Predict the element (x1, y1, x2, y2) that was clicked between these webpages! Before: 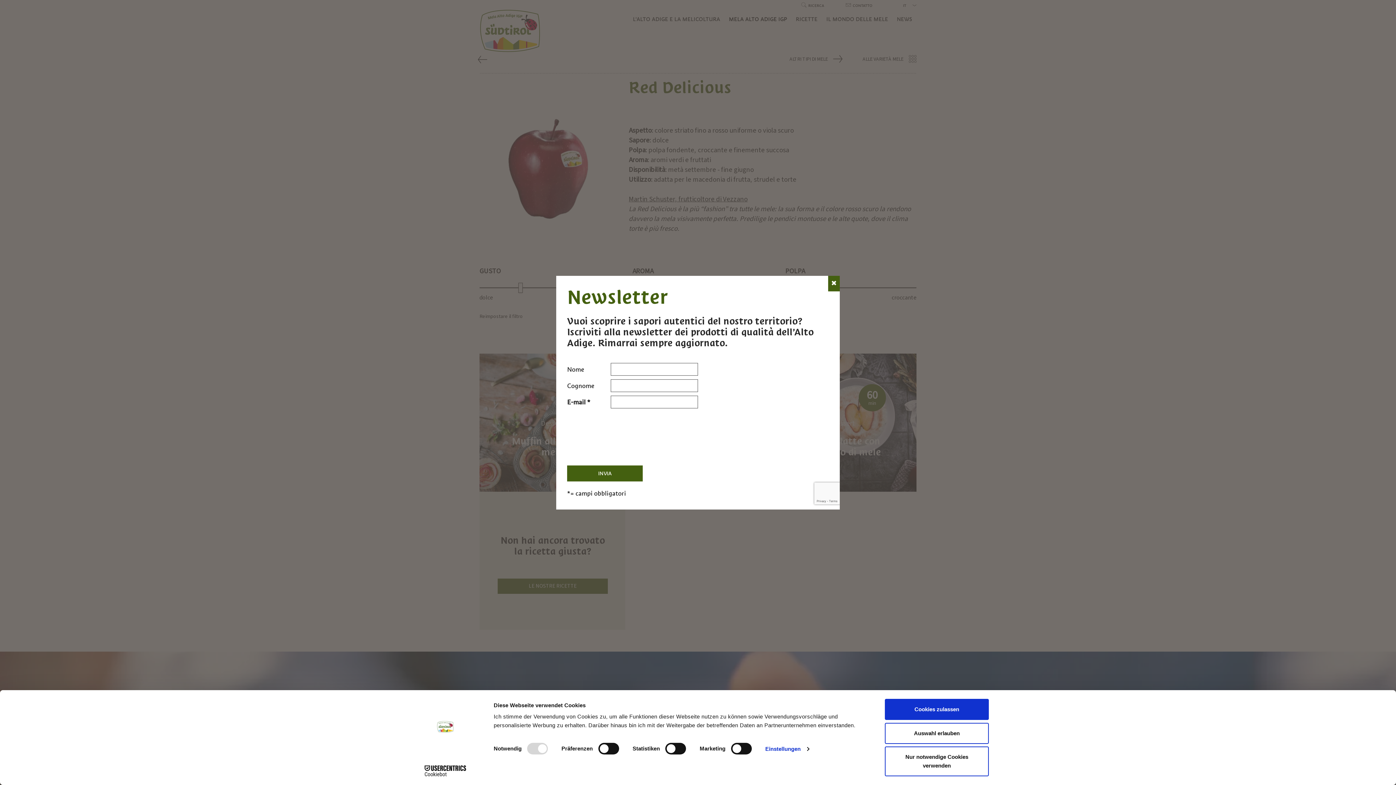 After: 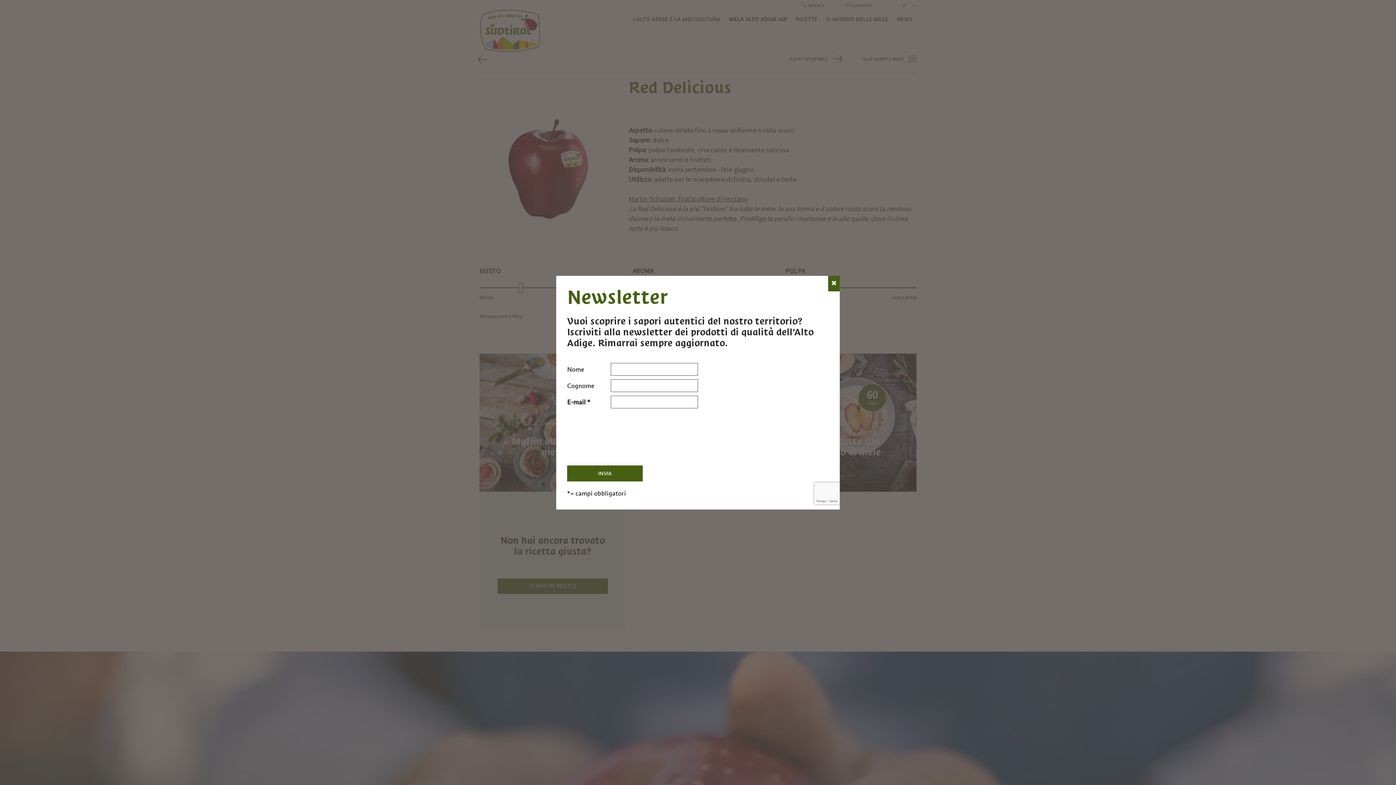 Action: bbox: (885, 723, 989, 744) label: Auswahl erlauben